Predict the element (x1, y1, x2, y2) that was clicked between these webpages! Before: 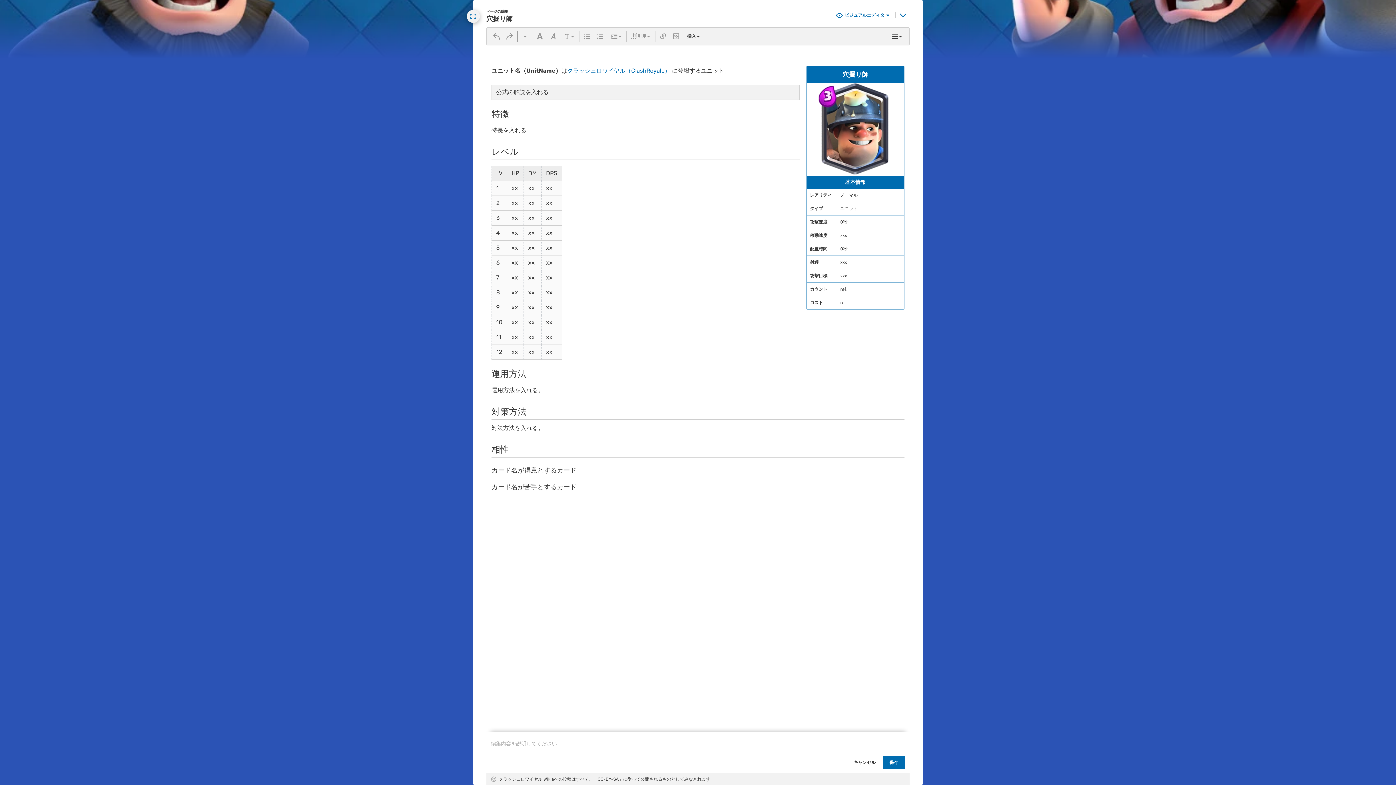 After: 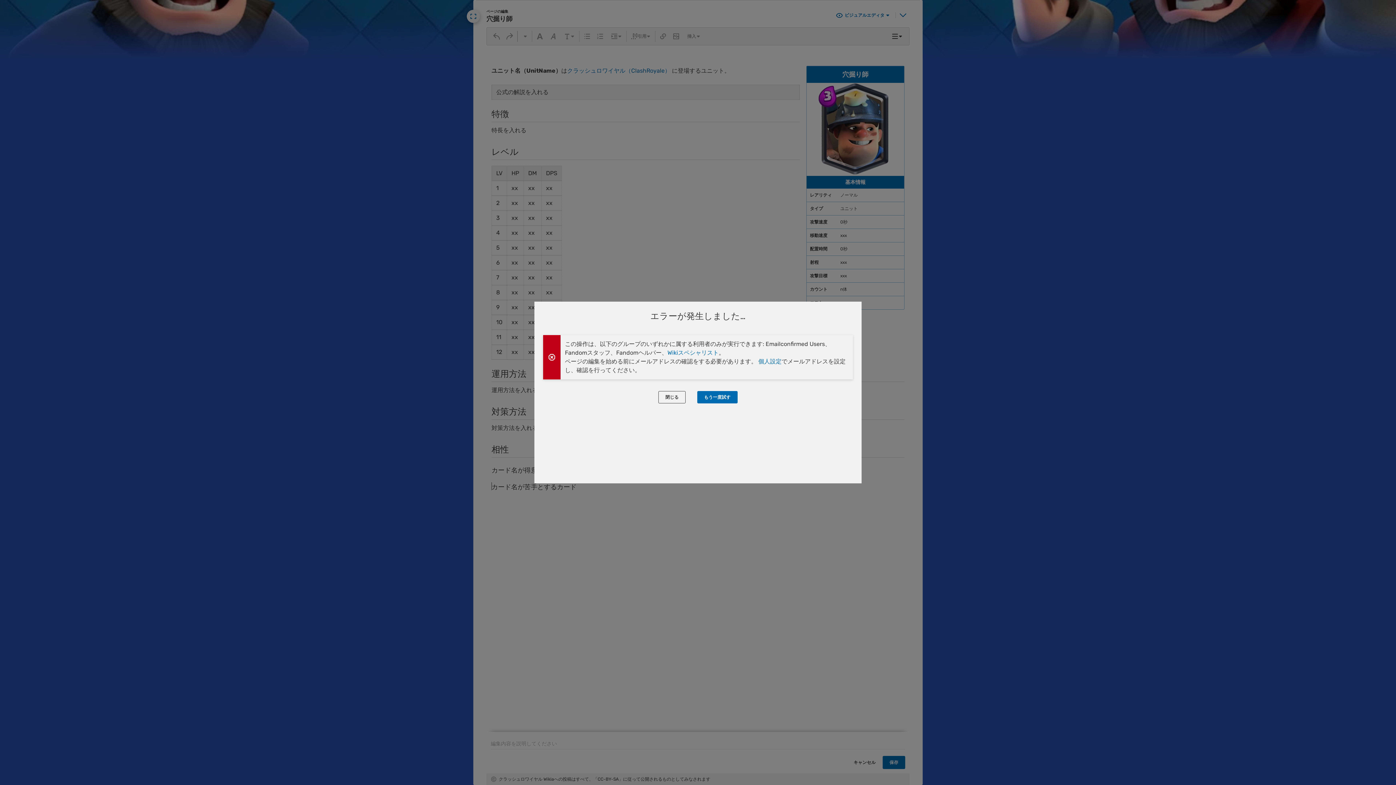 Action: label: 保存 bbox: (882, 756, 905, 769)